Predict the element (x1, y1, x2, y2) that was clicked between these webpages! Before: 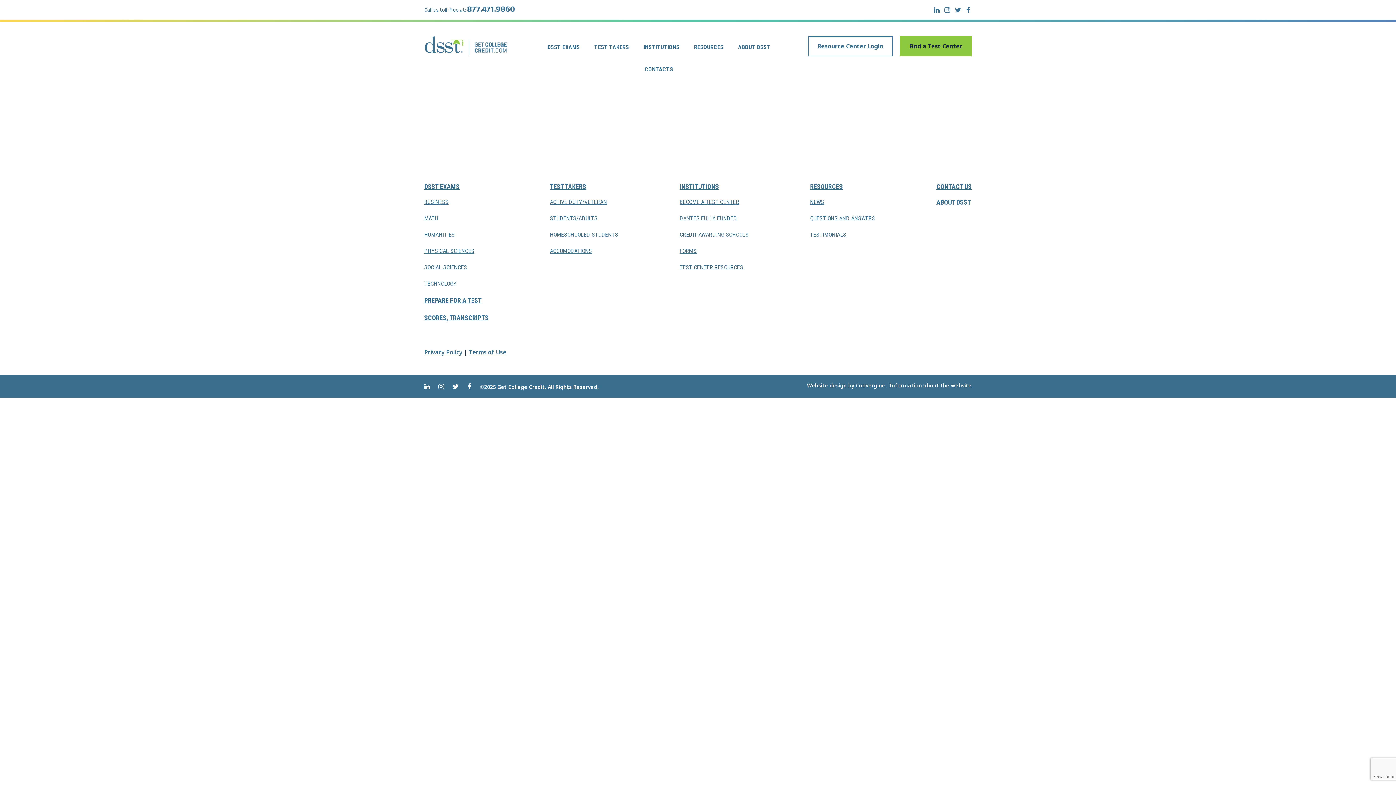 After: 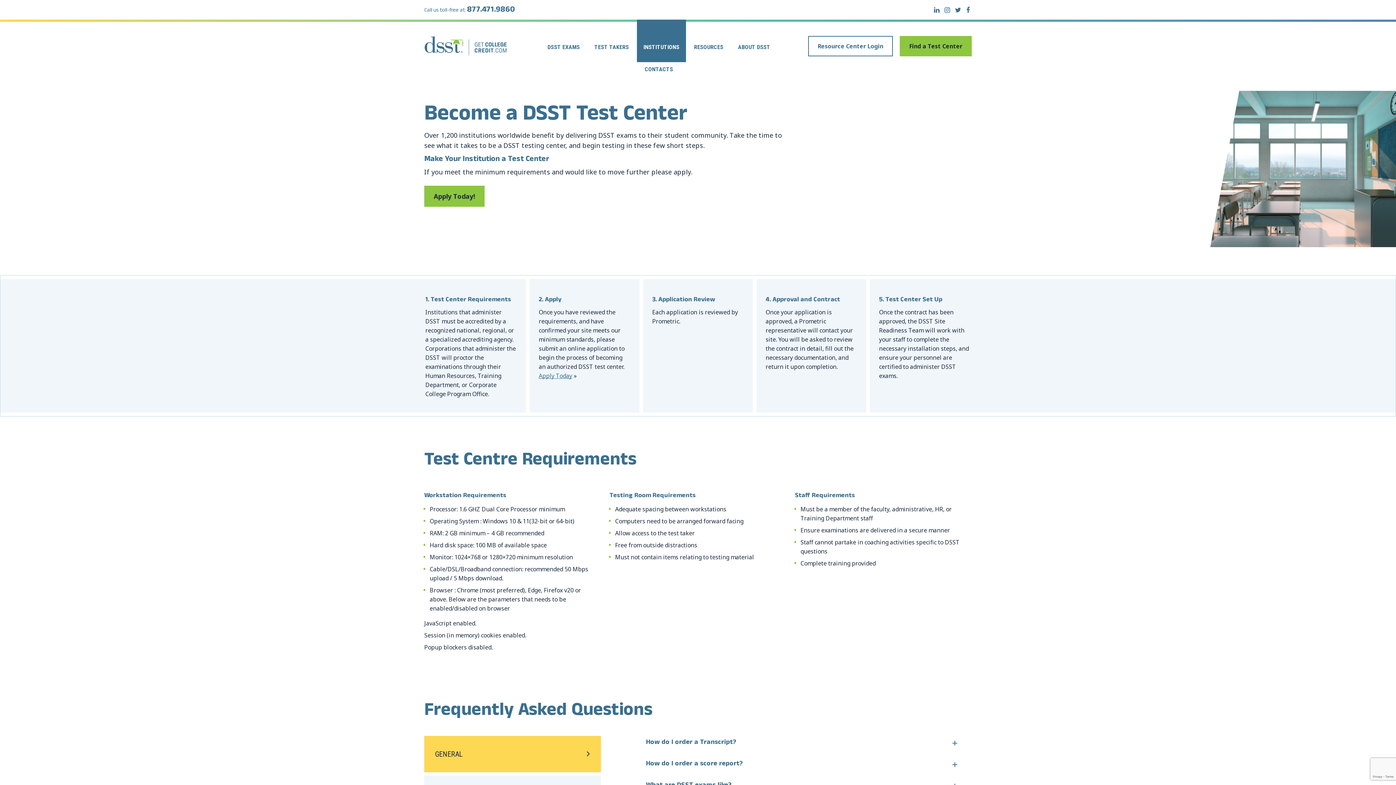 Action: label: BECOME A TEST CENTER bbox: (679, 197, 748, 206)